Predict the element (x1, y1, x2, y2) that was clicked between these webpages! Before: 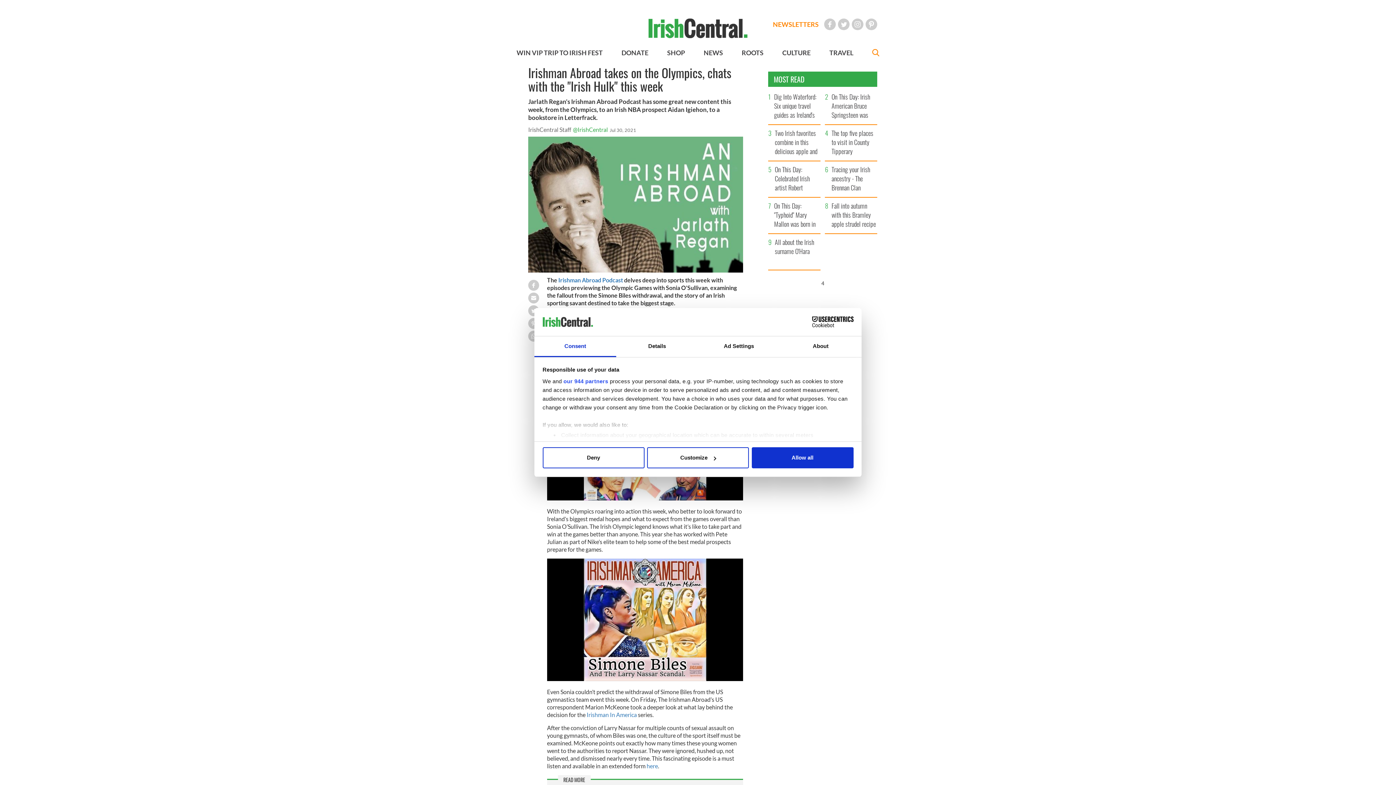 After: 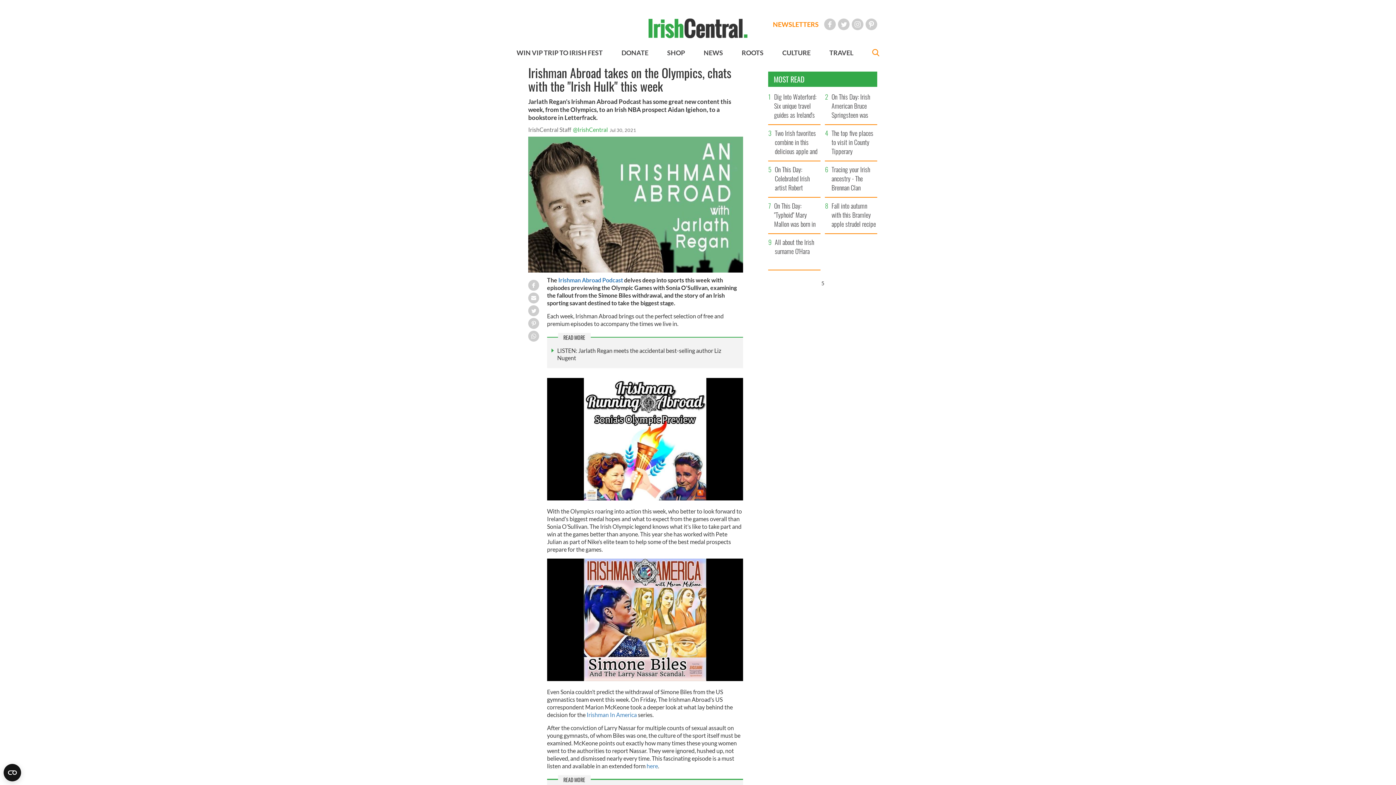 Action: bbox: (751, 447, 853, 468) label: Allow all